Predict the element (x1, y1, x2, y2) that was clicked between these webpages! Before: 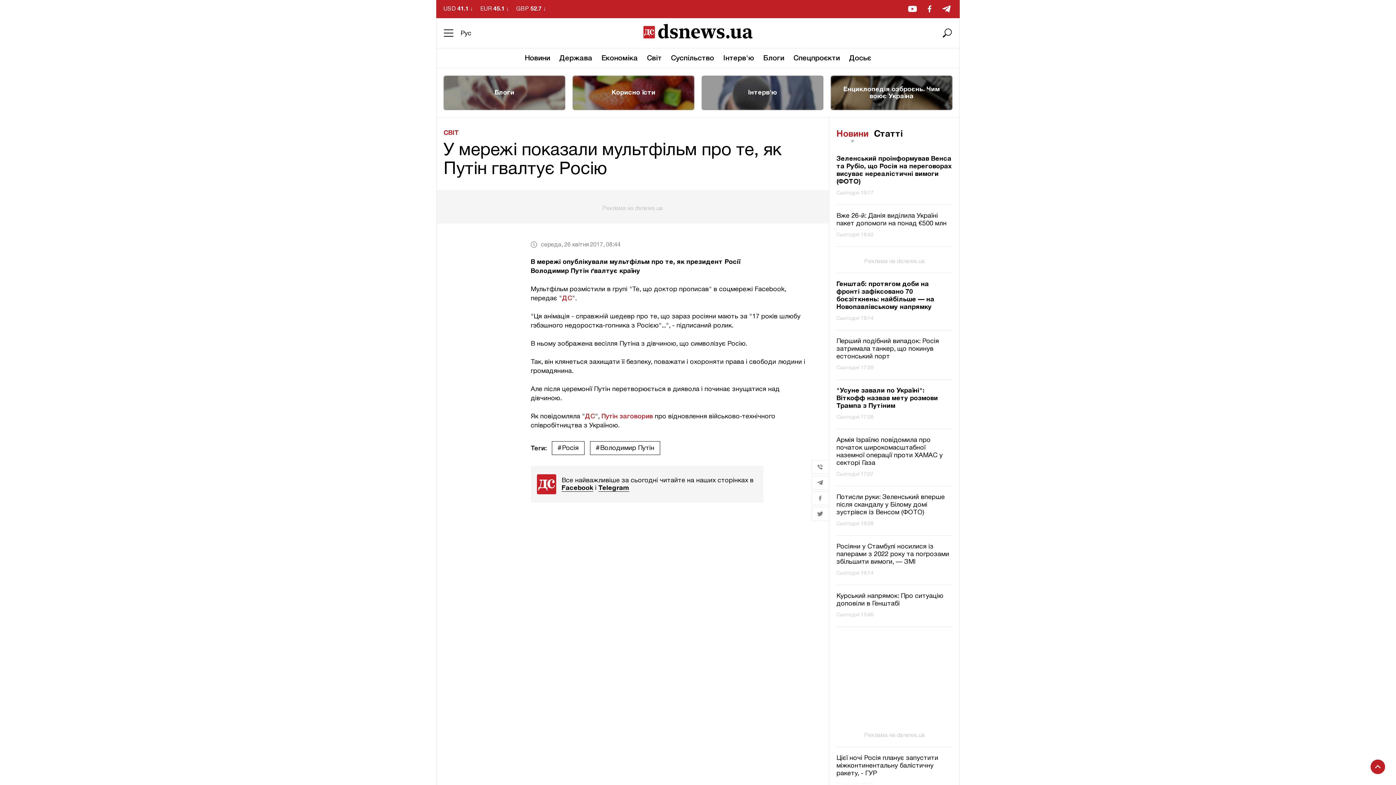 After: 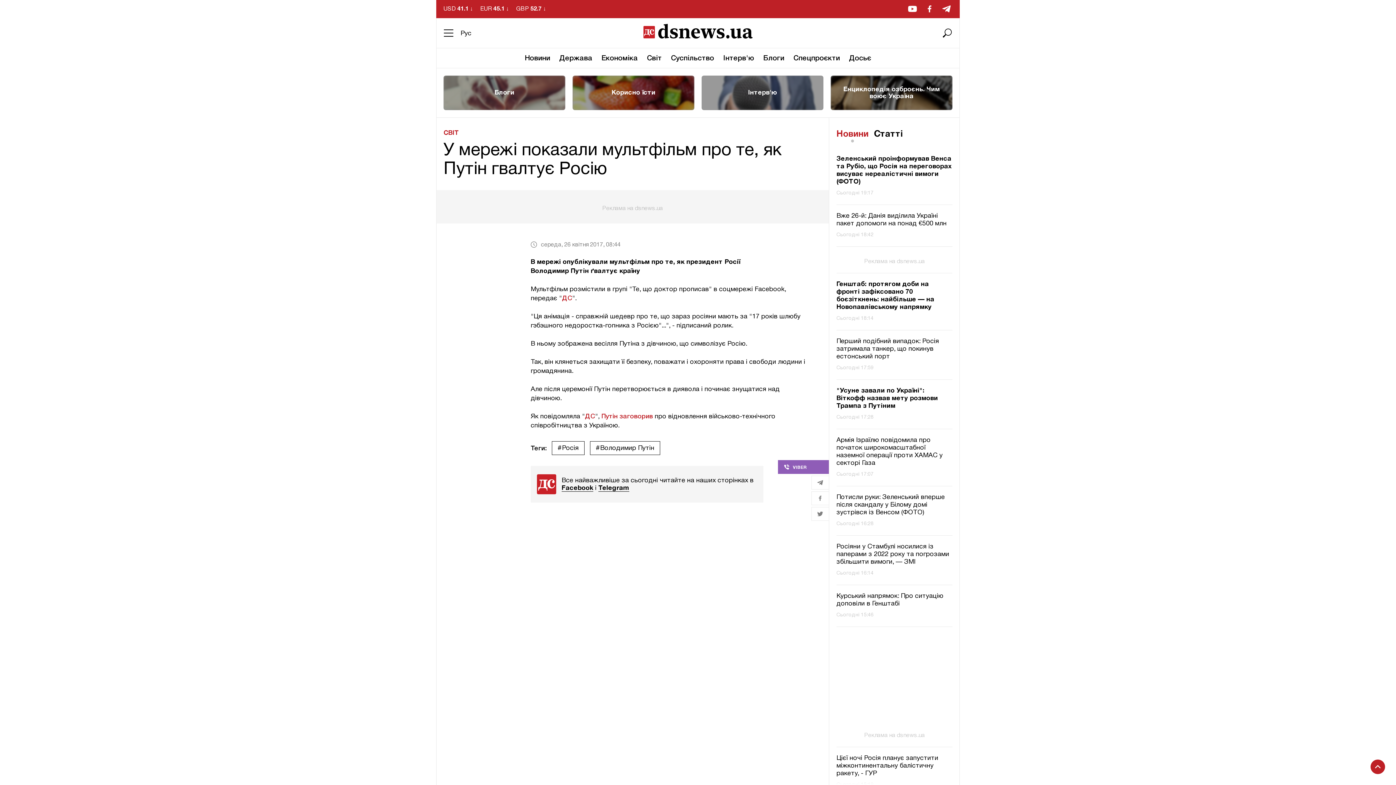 Action: label: VIBER bbox: (811, 460, 829, 474)